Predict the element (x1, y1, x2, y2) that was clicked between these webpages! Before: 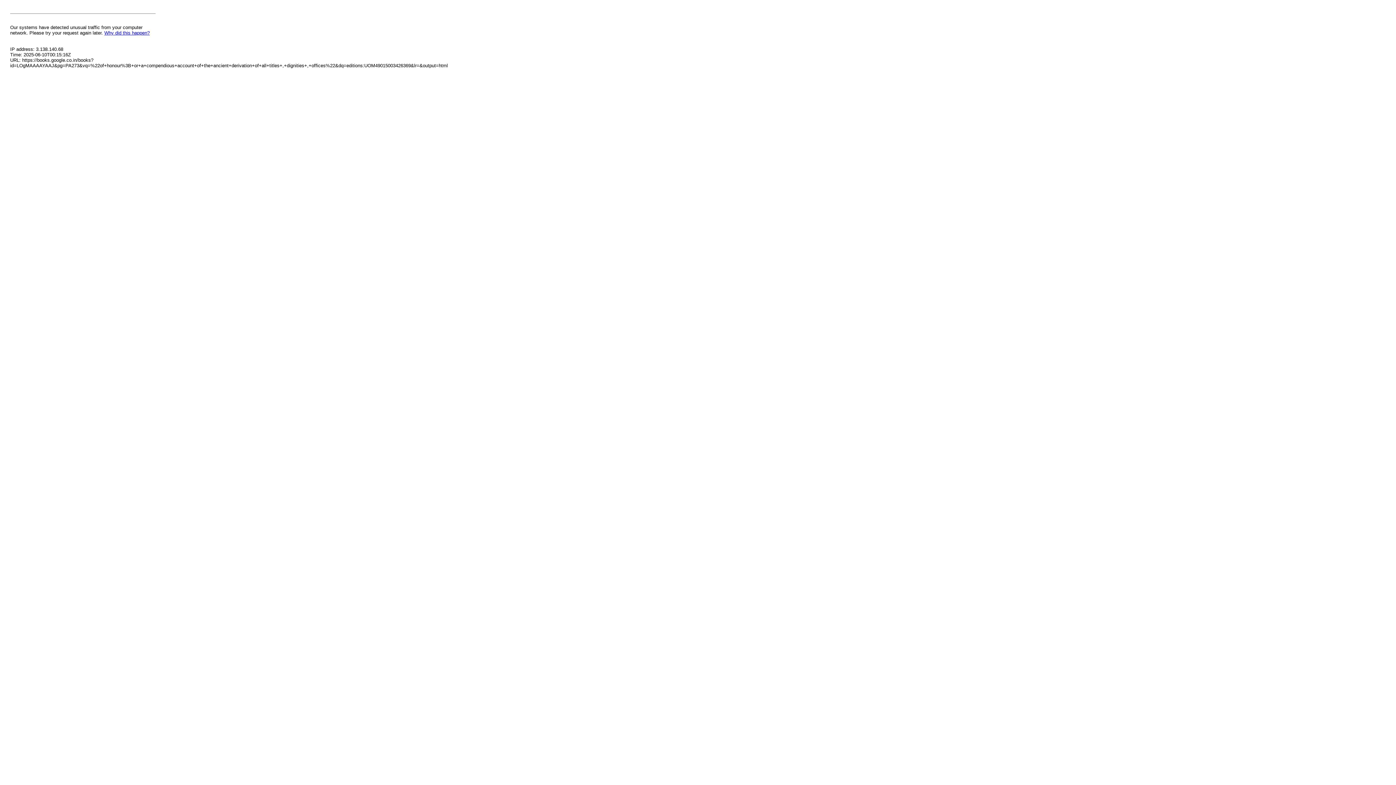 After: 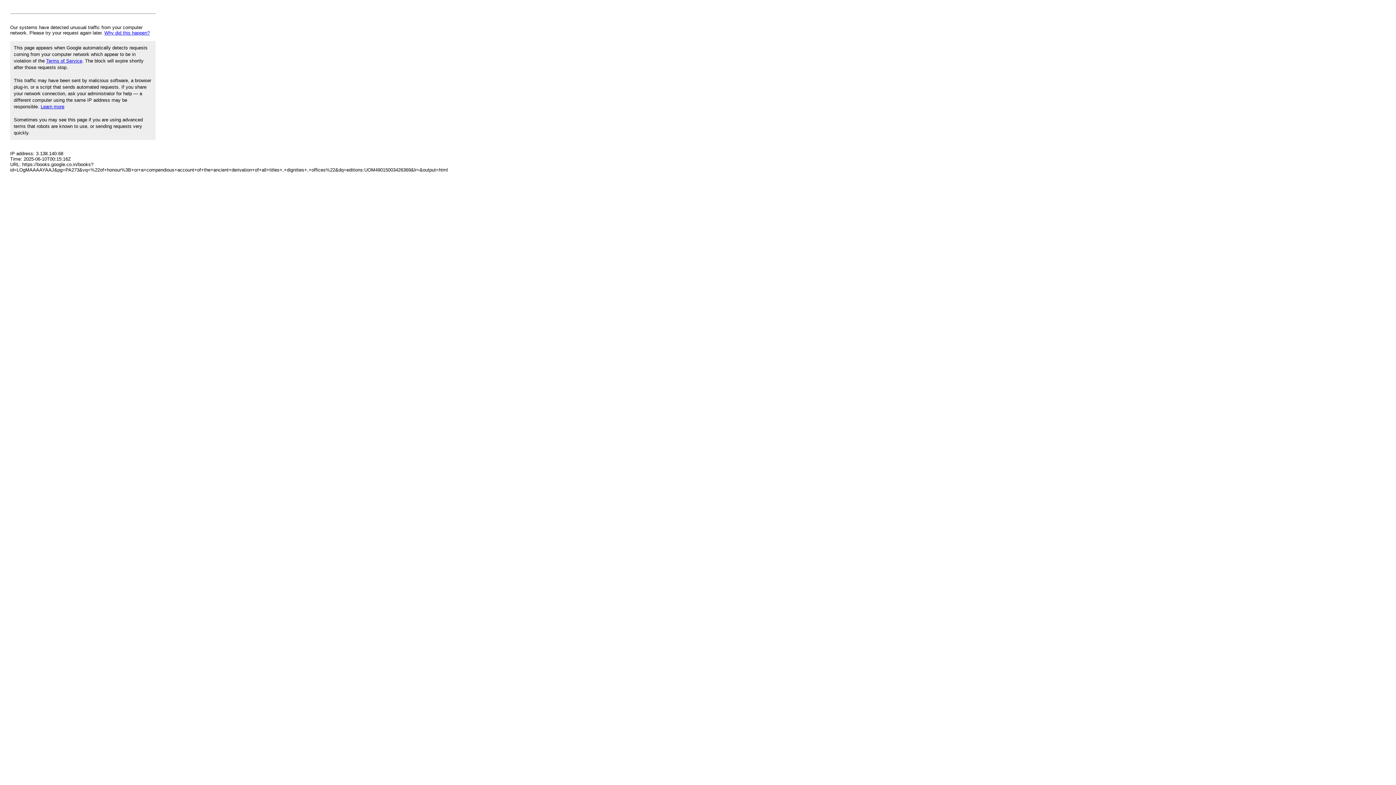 Action: bbox: (104, 30, 149, 35) label: Why did this happen?